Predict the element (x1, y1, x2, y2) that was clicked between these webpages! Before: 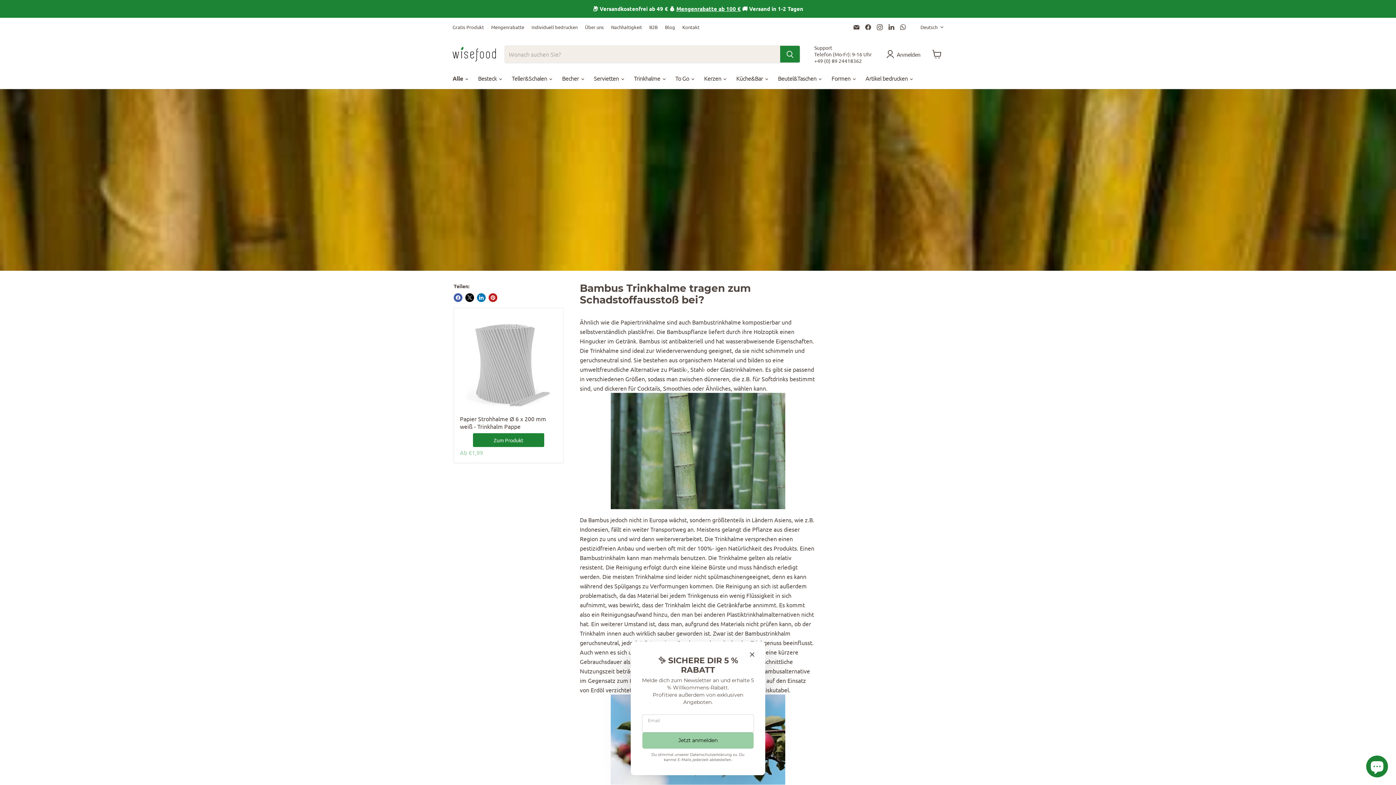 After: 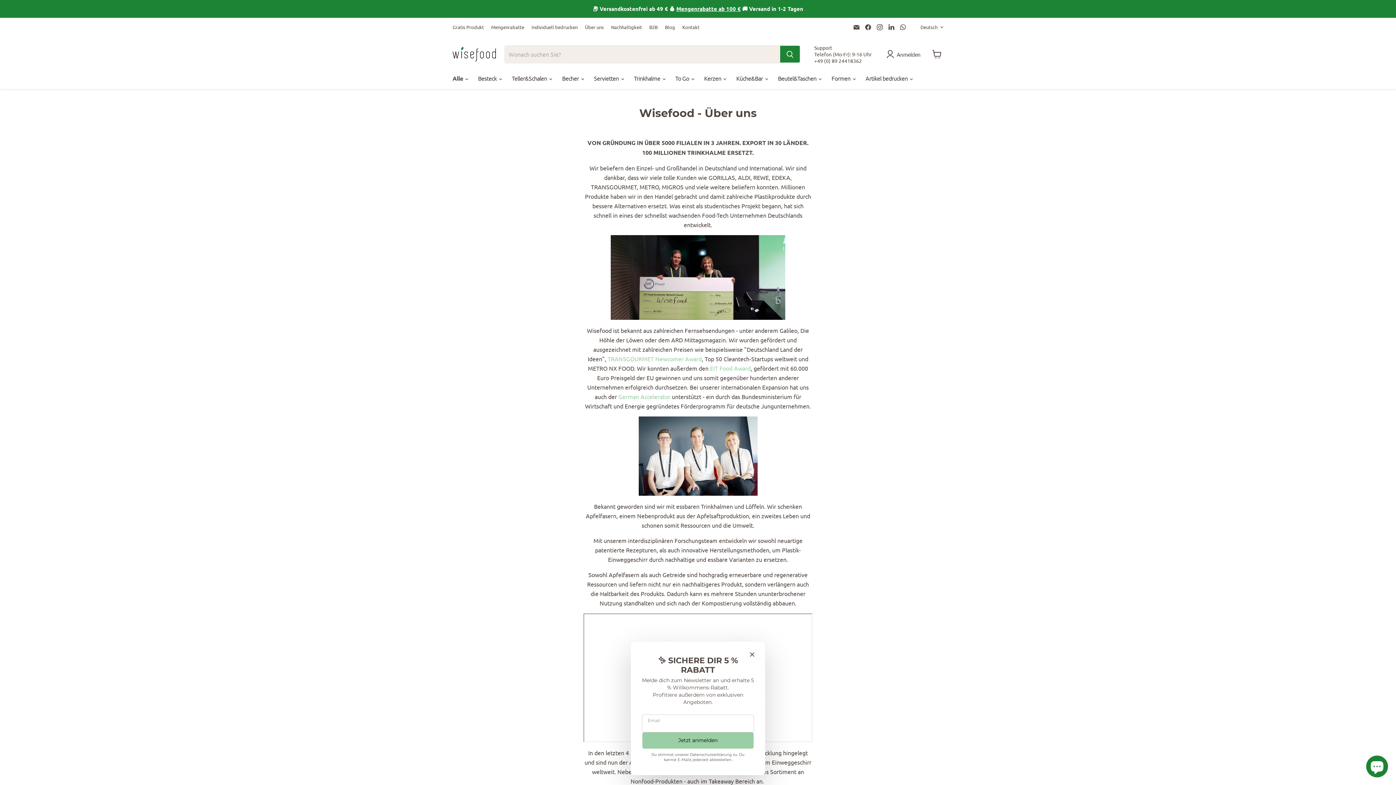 Action: bbox: (585, 24, 604, 29) label: Über uns